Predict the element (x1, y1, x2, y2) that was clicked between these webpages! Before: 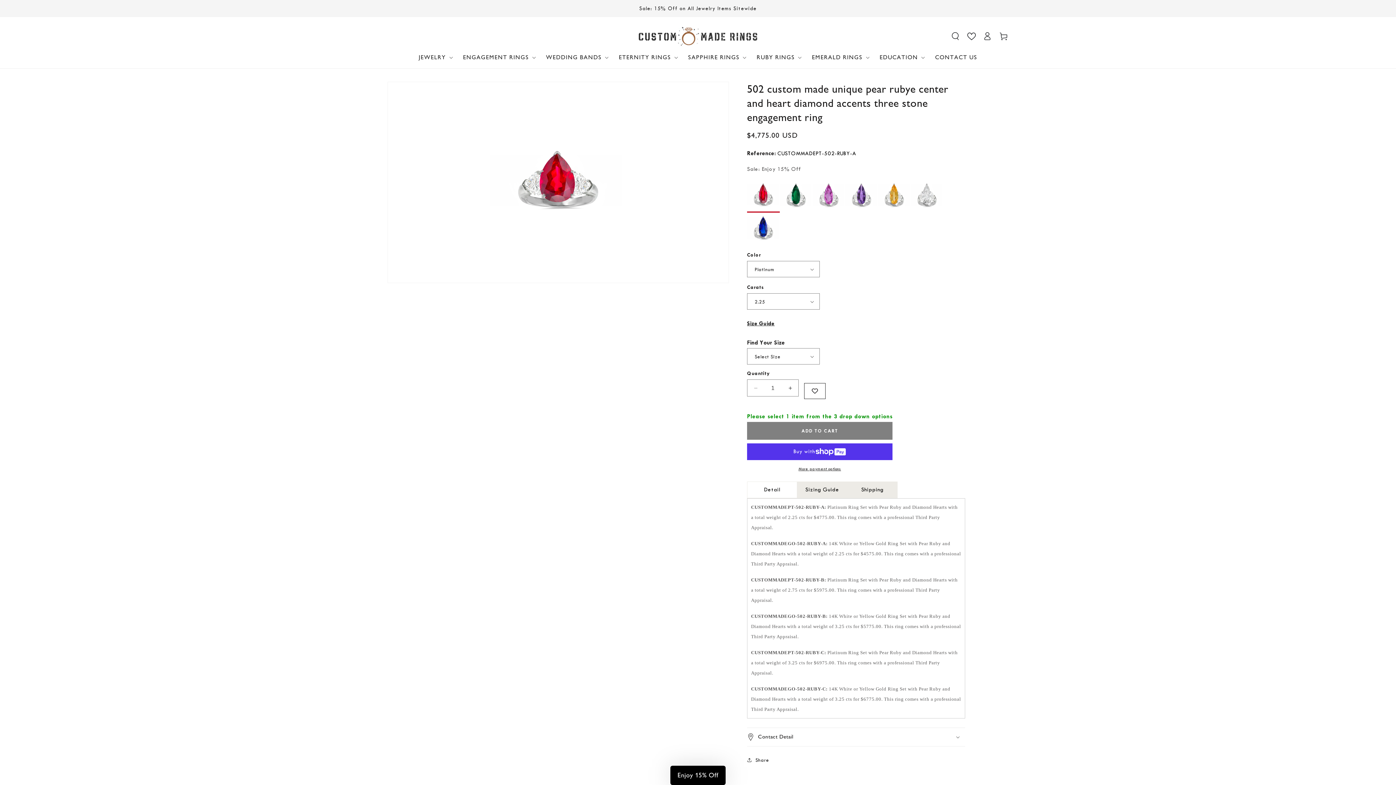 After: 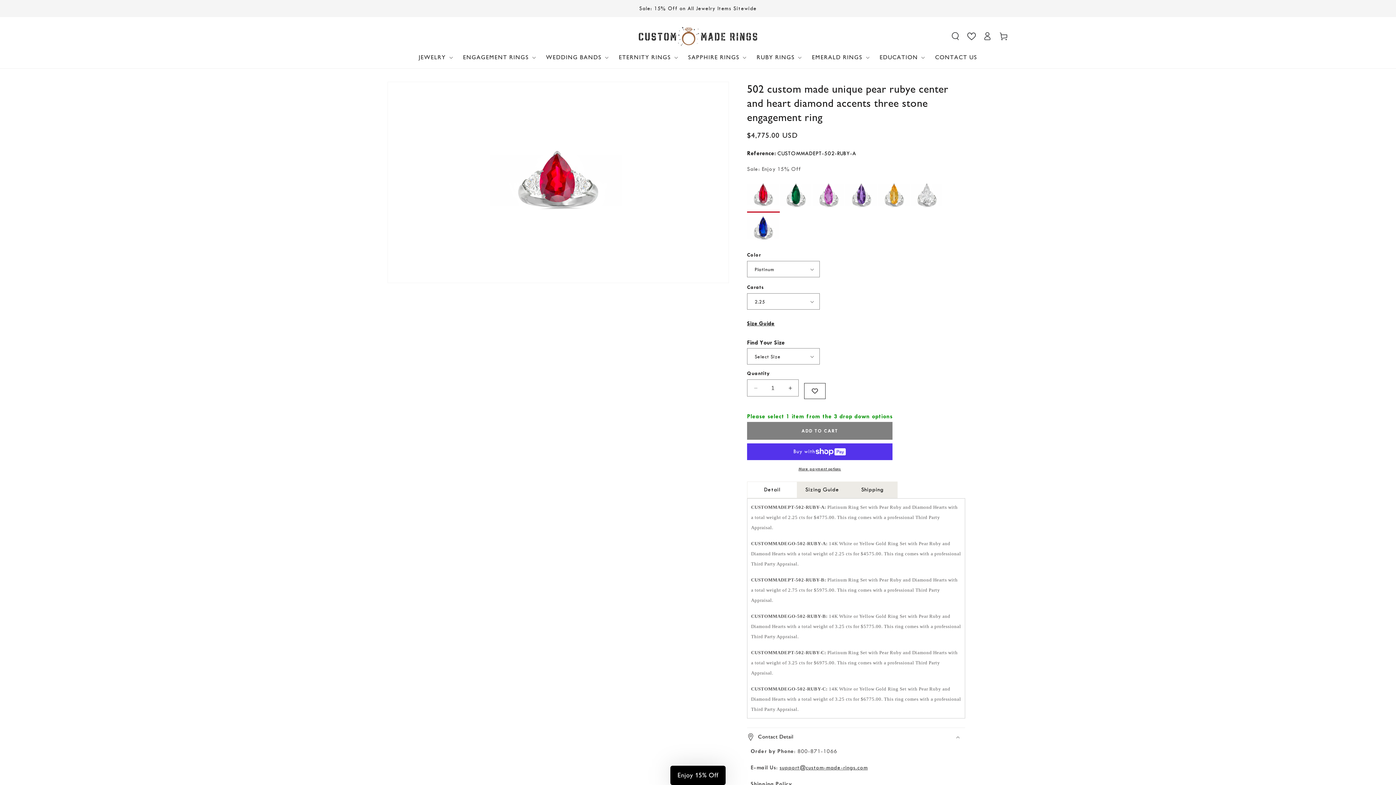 Action: label: Contact Detail bbox: (747, 728, 965, 746)